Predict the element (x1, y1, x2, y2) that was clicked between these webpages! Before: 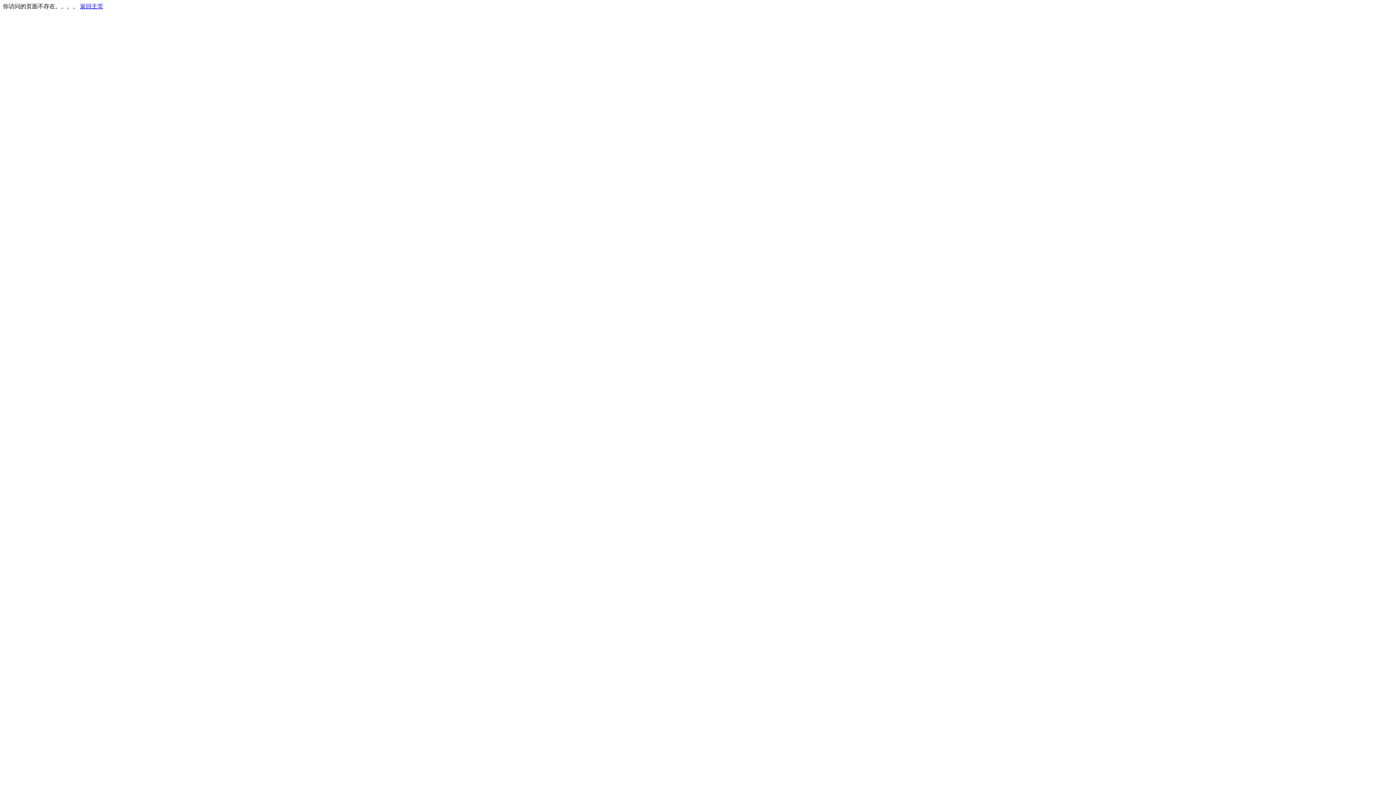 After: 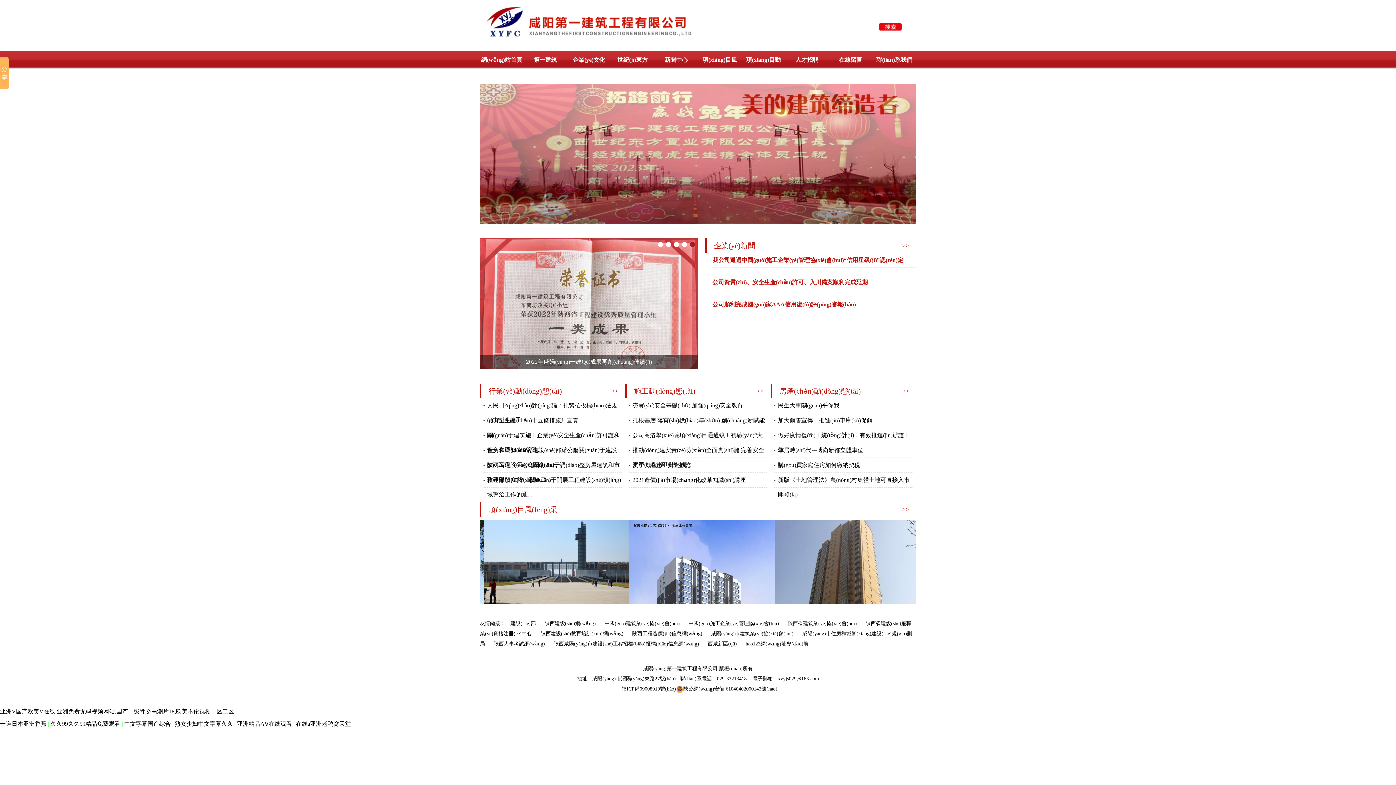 Action: label: 返回主页 bbox: (80, 3, 103, 9)